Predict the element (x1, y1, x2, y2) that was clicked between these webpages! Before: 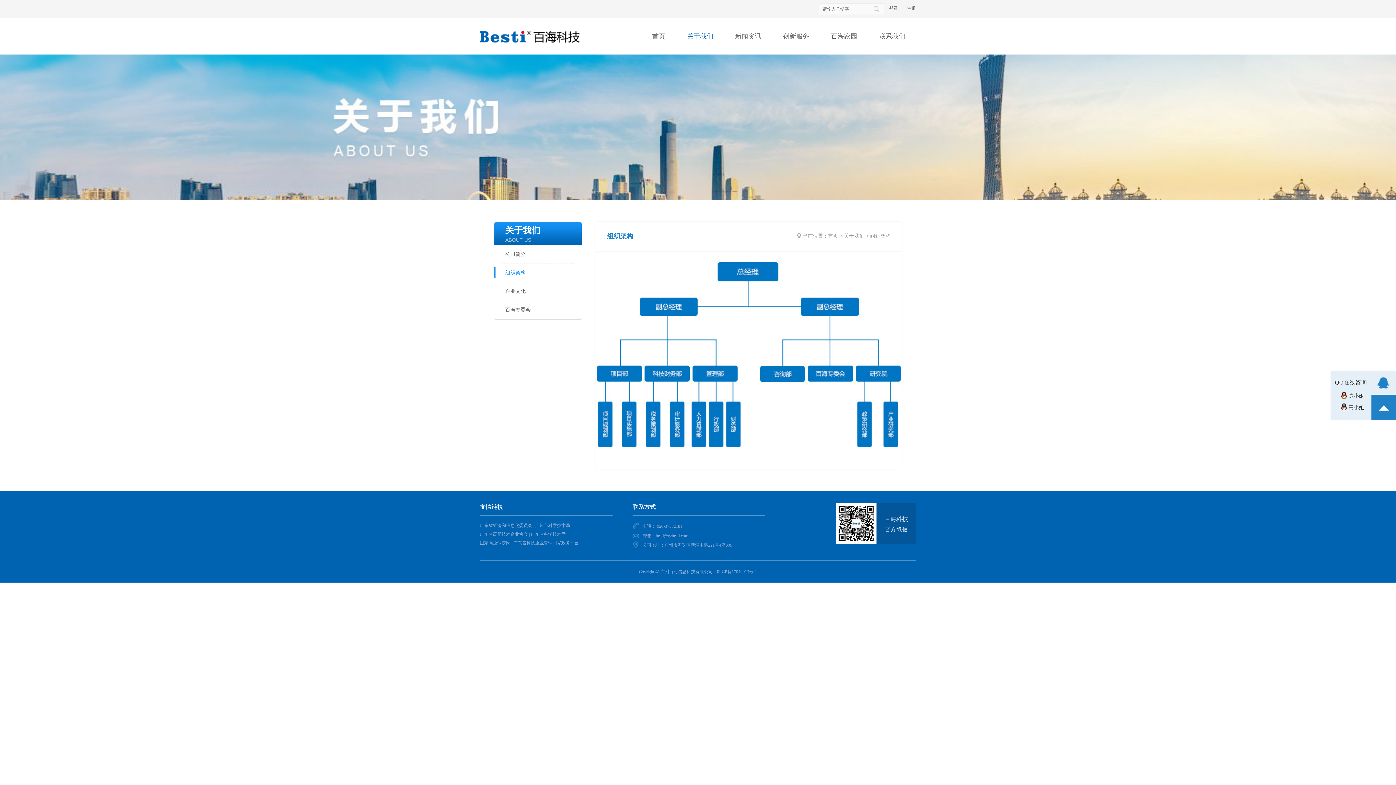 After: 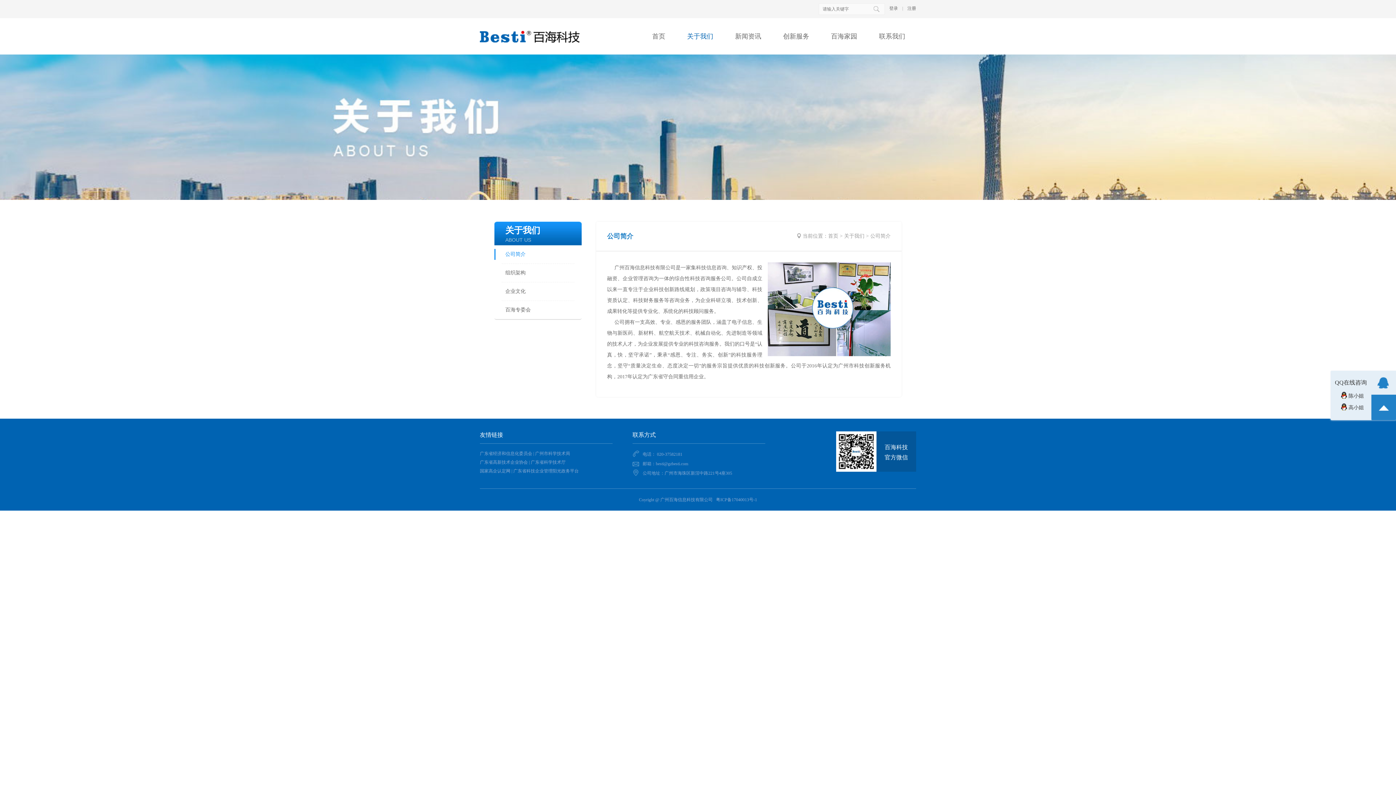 Action: bbox: (687, 18, 713, 54) label: 关于我们